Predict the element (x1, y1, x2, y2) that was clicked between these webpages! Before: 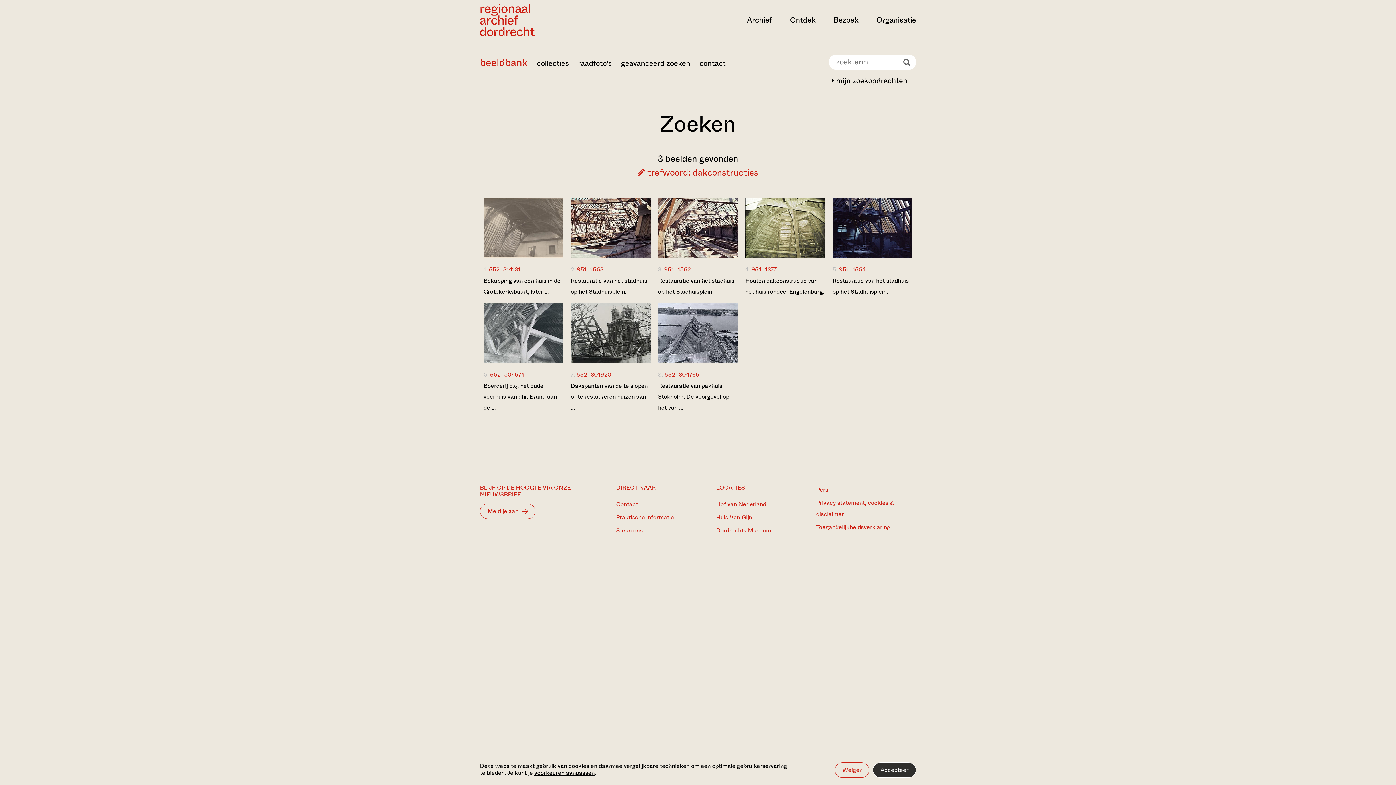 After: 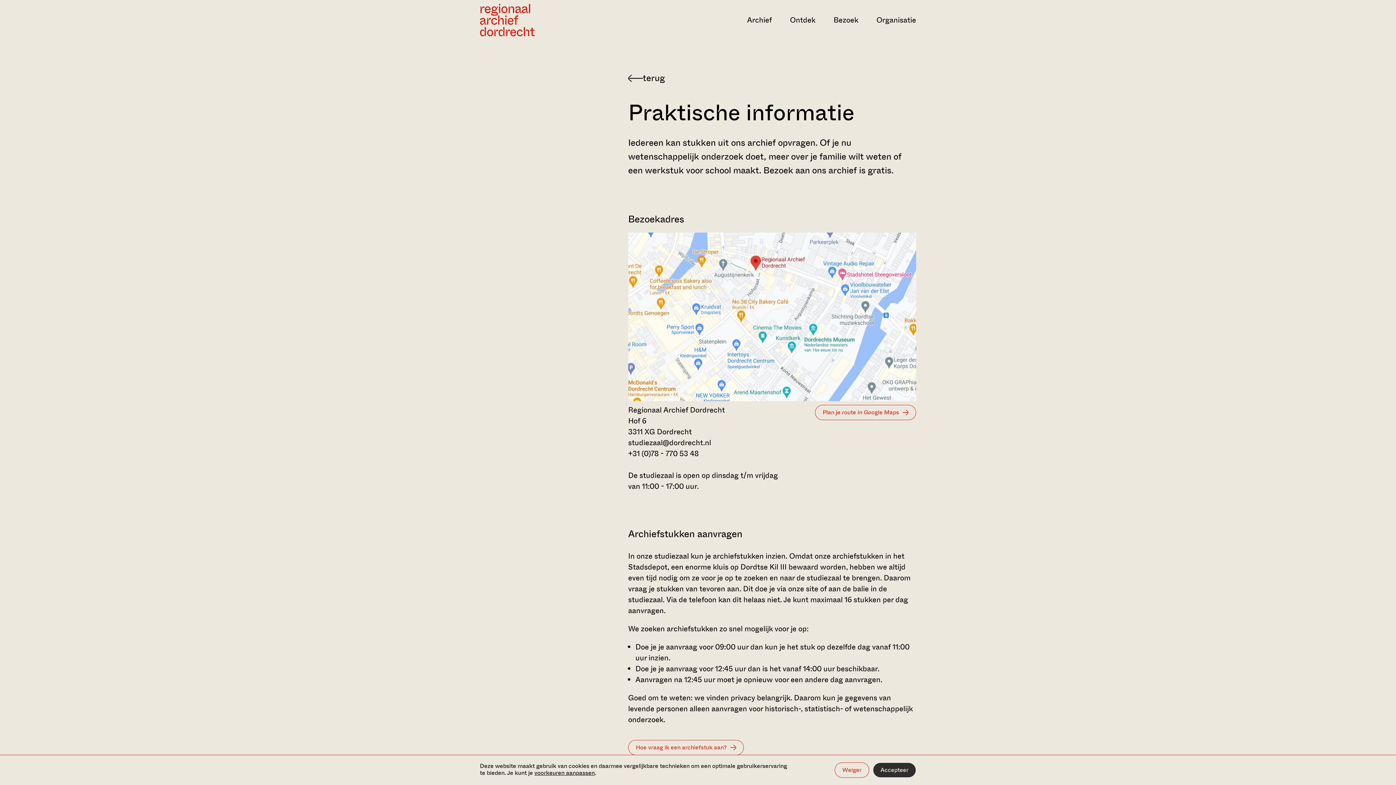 Action: bbox: (616, 513, 674, 521) label: Praktische informatie